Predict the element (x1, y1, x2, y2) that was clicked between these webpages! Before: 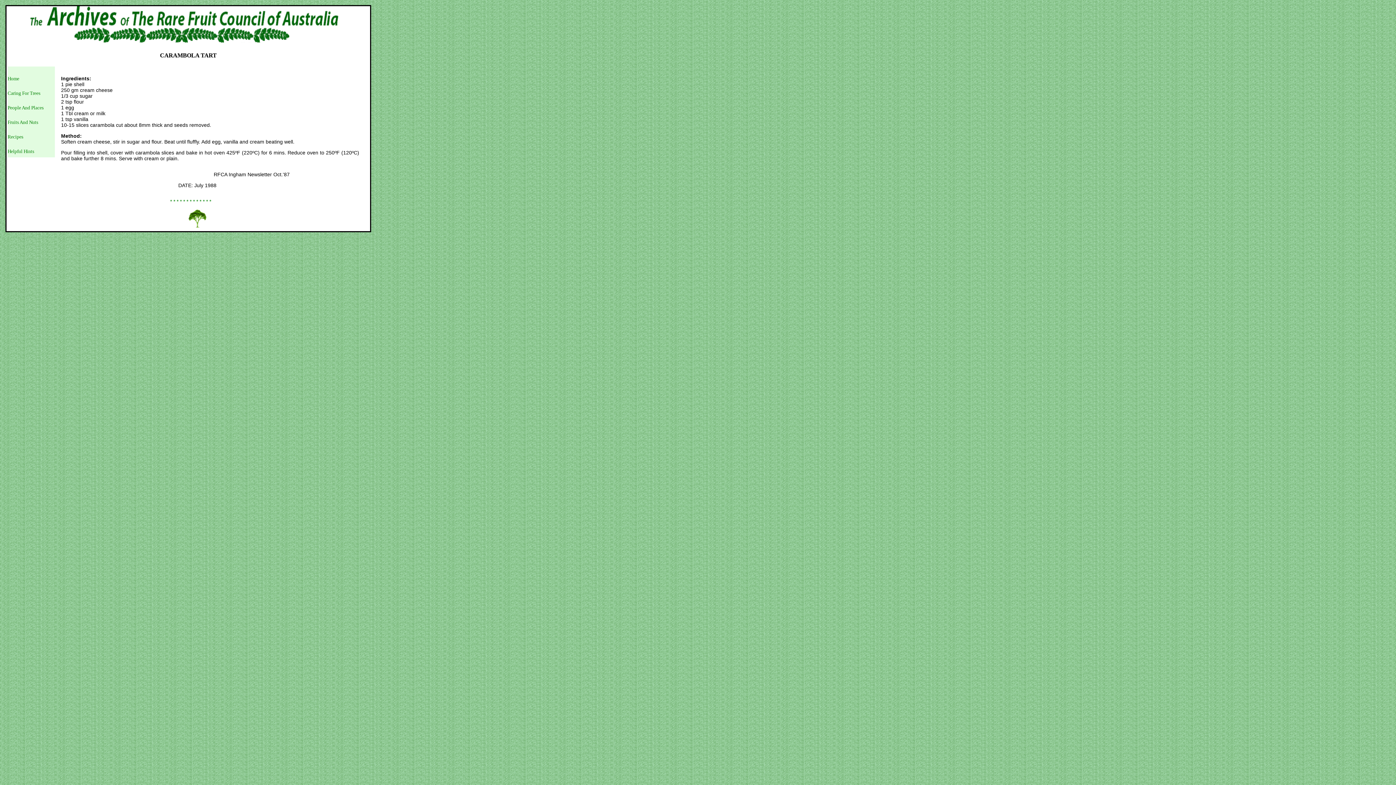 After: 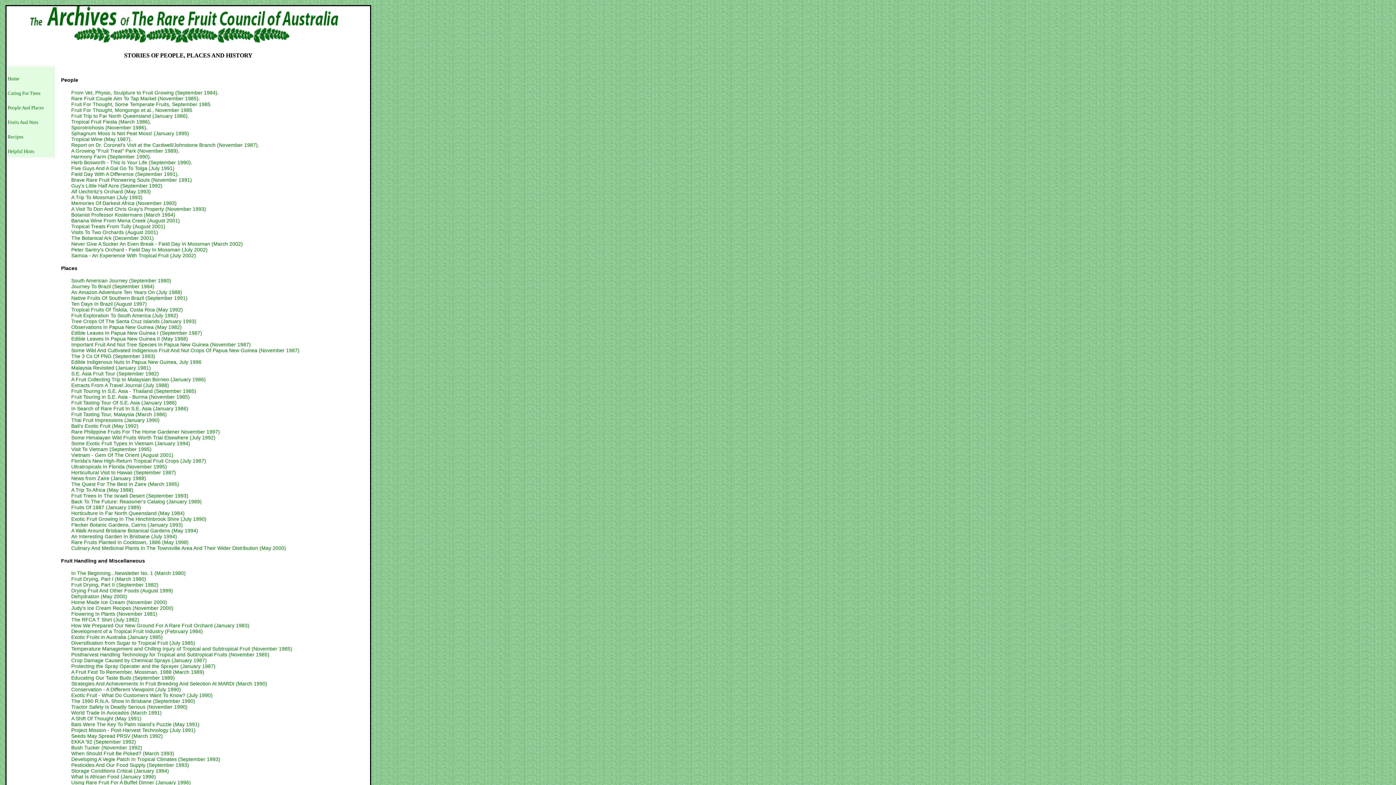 Action: label: People And Places bbox: (7, 105, 43, 110)